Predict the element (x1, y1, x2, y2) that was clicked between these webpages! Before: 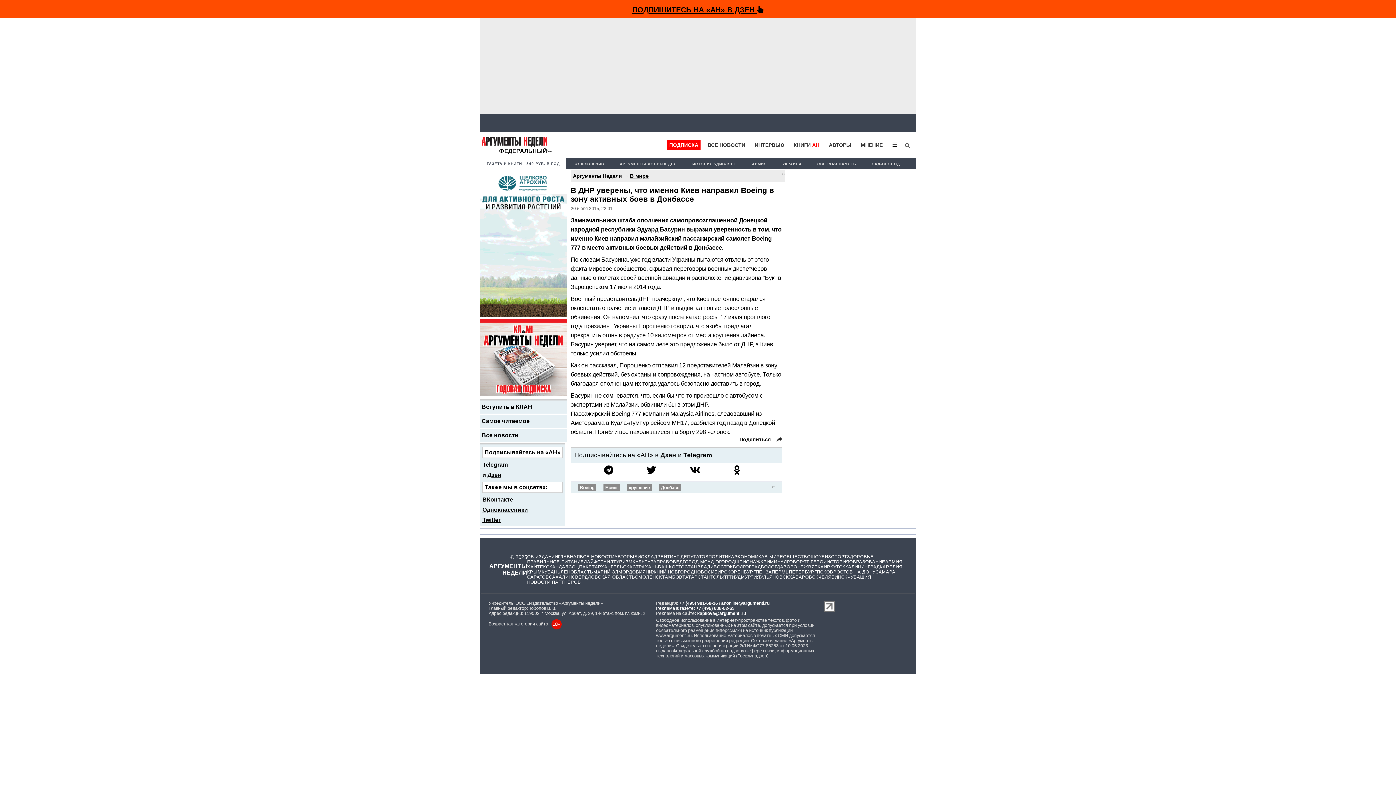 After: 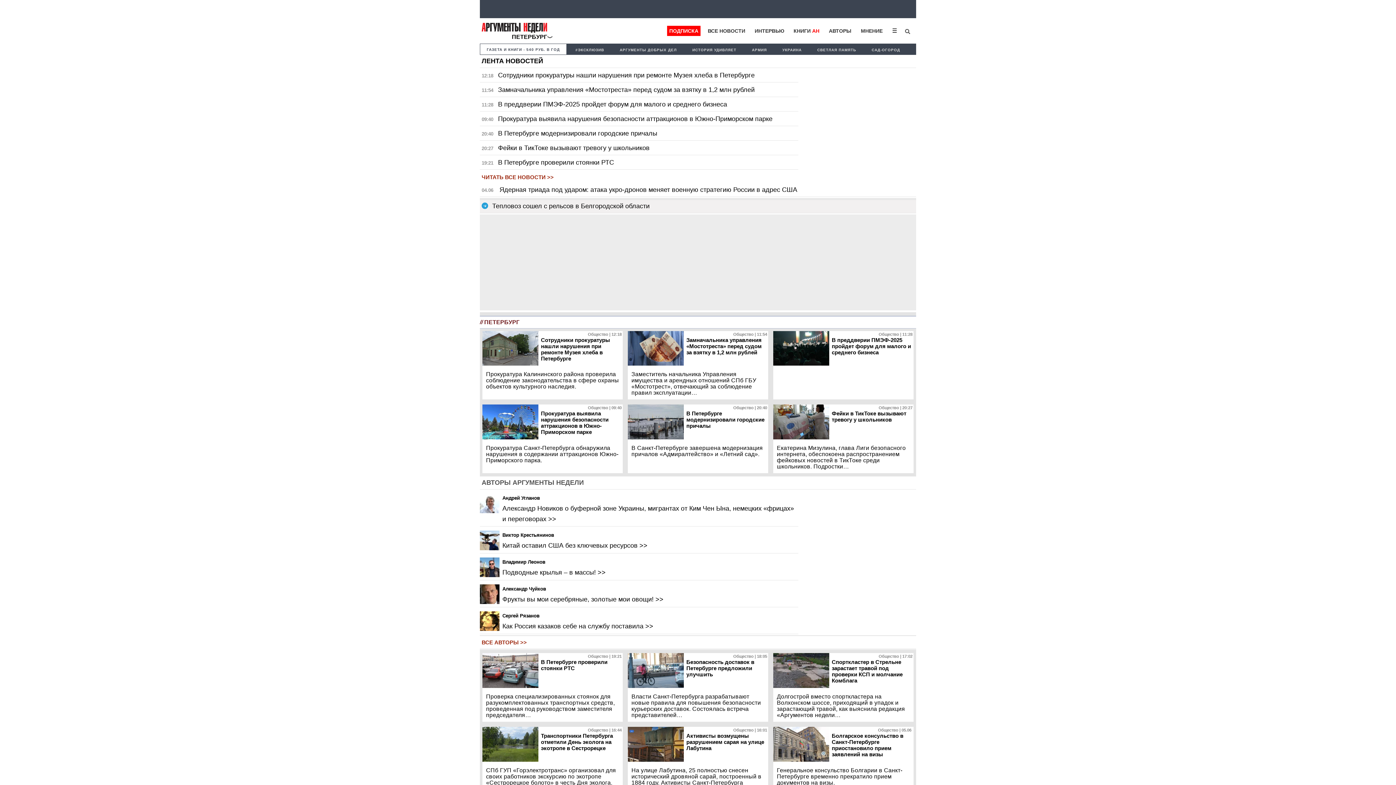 Action: label: ПЕТЕРБУРГ bbox: (789, 569, 817, 574)